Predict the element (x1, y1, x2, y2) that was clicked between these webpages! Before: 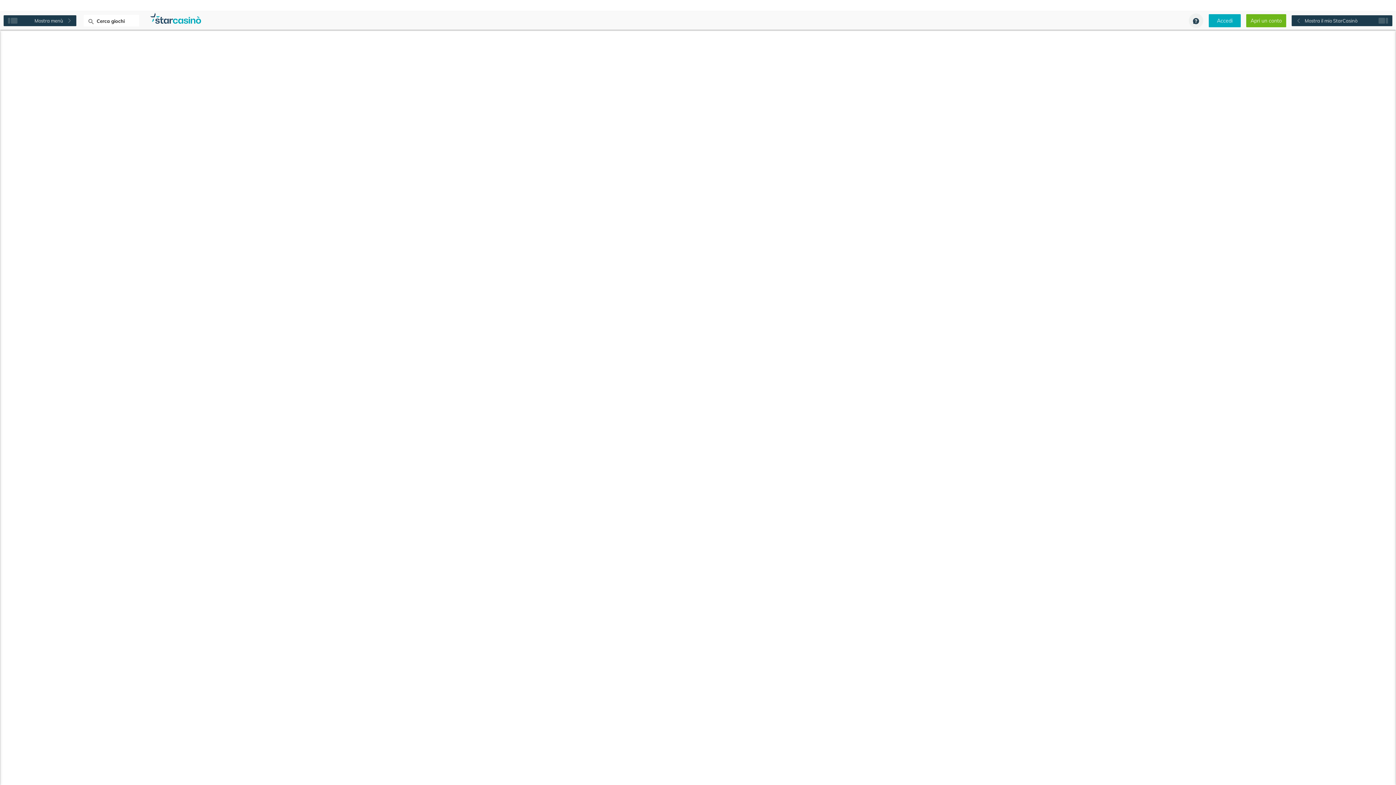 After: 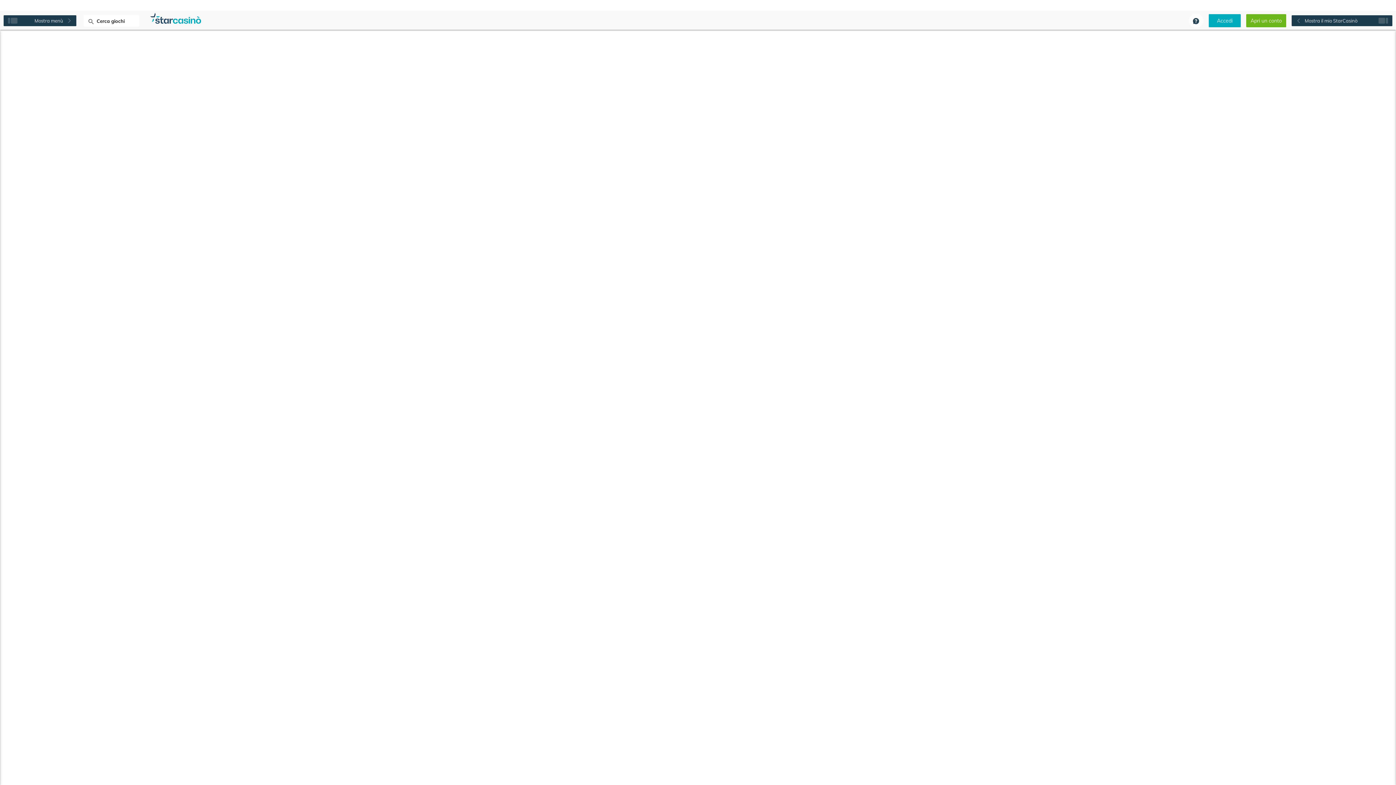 Action: bbox: (1189, 13, 1203, 28)